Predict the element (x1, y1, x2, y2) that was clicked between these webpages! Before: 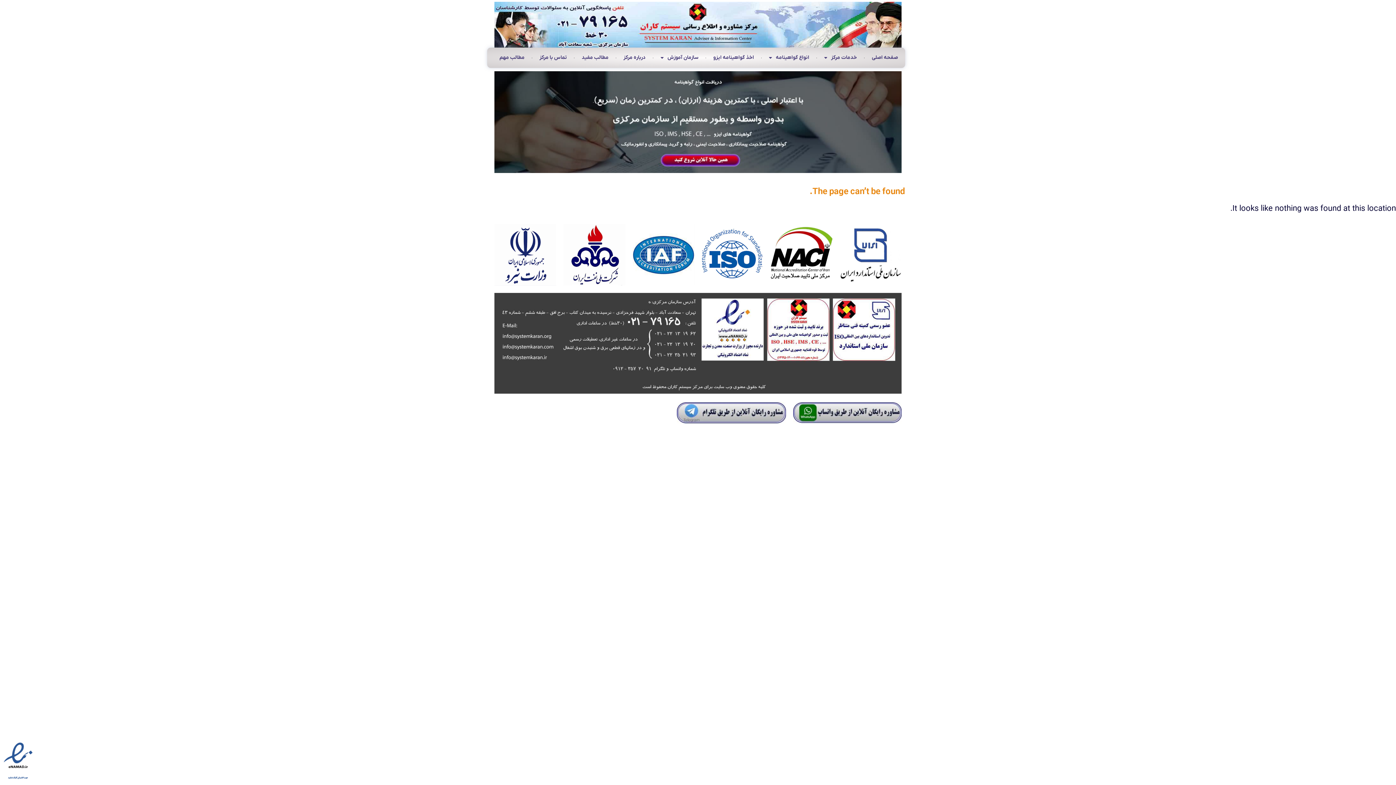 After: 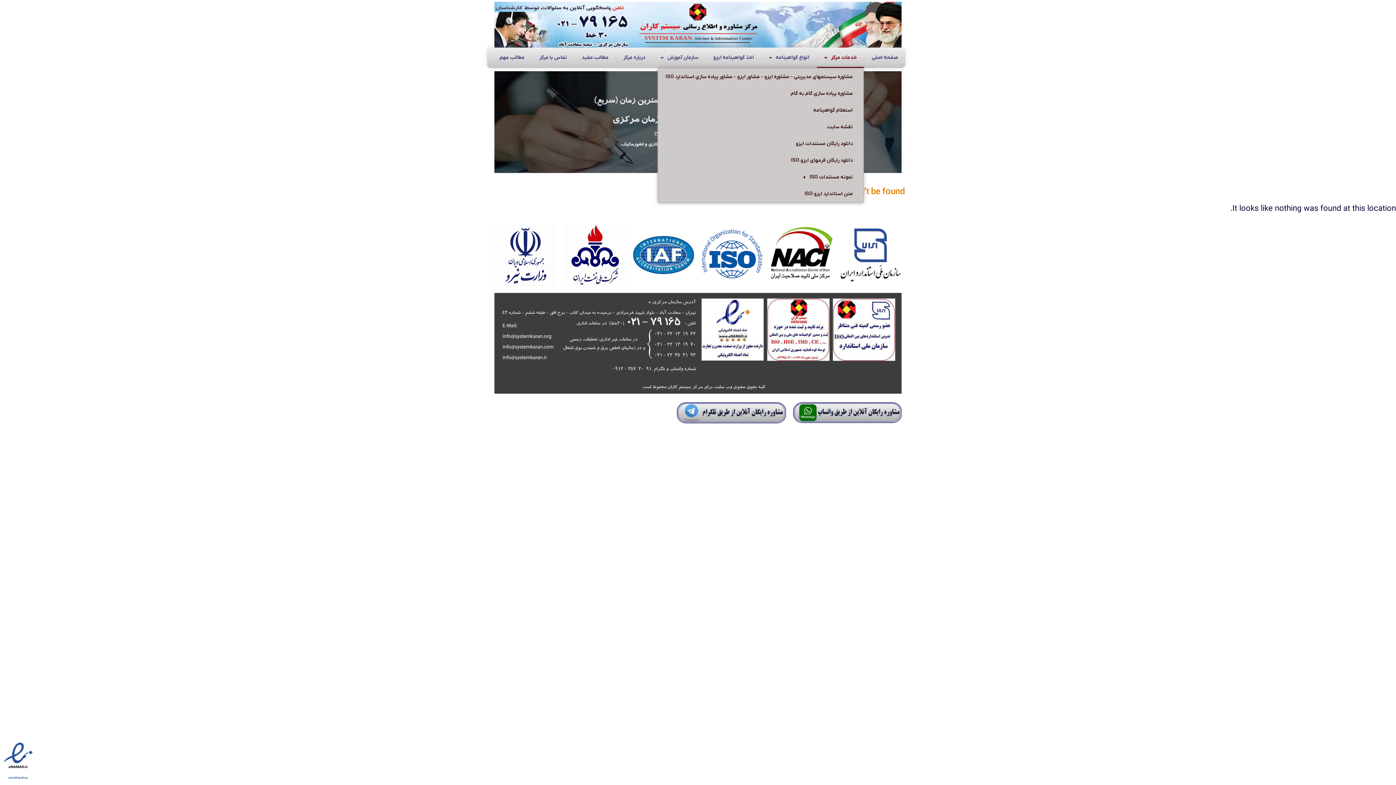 Action: bbox: (817, 47, 864, 68) label: خدمات مرکز